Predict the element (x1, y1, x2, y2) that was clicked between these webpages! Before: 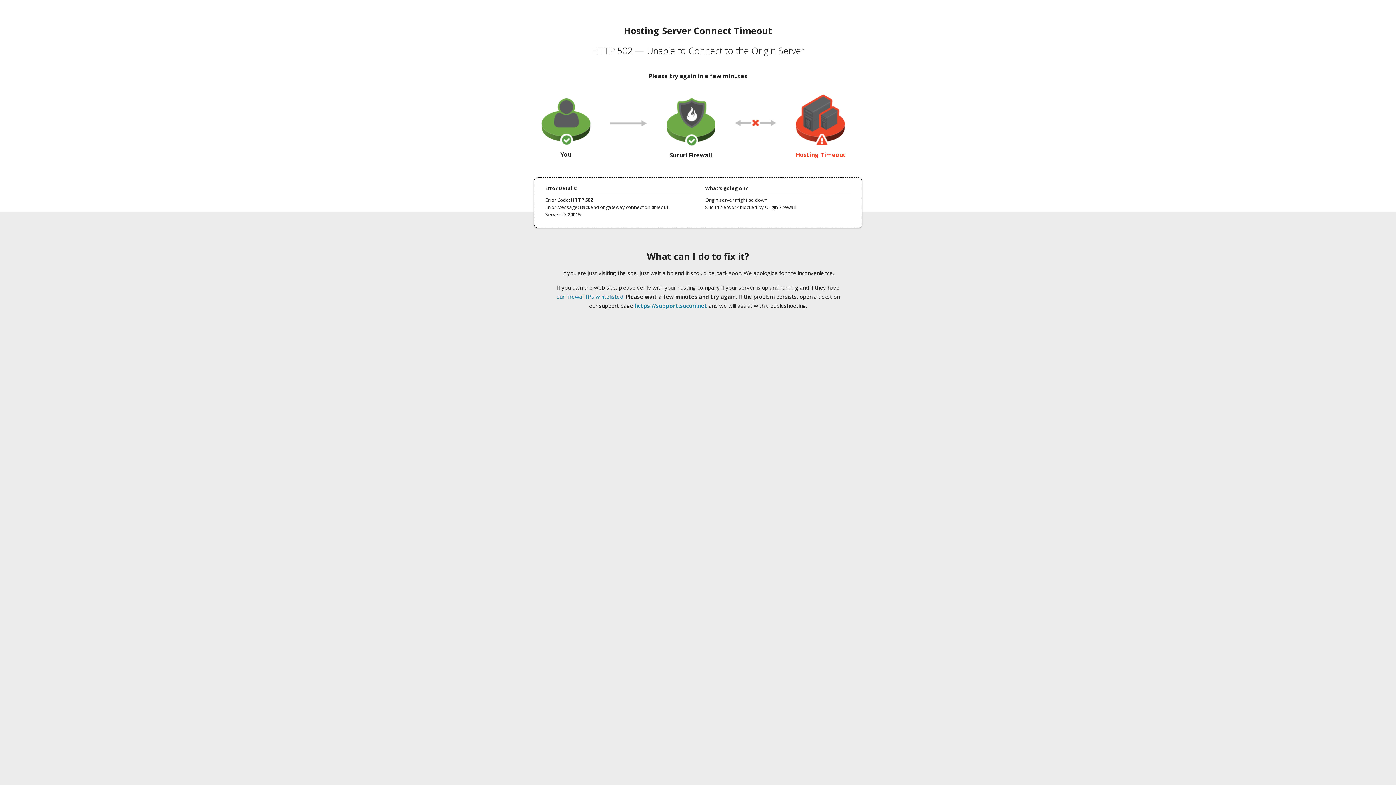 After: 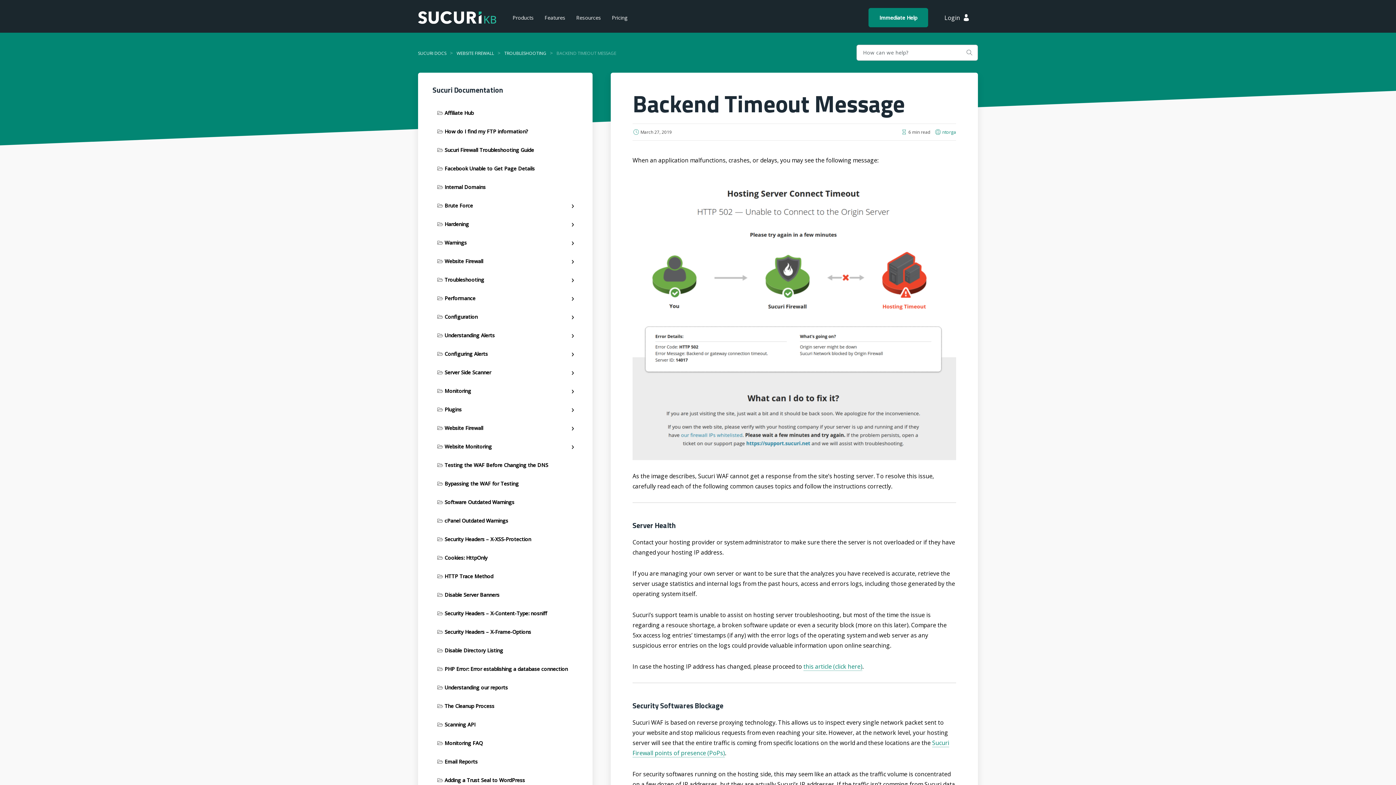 Action: label: our firewall IPs whitelisted bbox: (556, 293, 623, 300)